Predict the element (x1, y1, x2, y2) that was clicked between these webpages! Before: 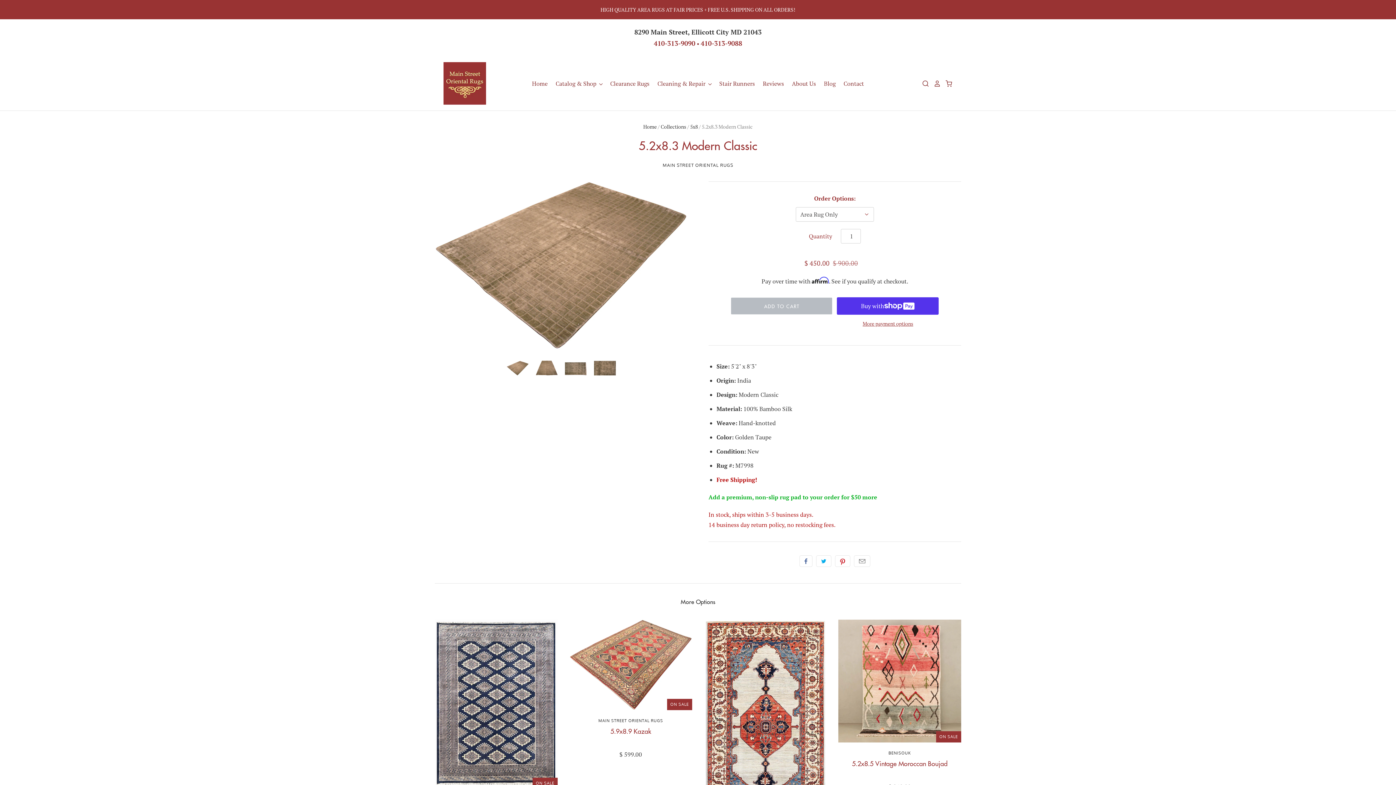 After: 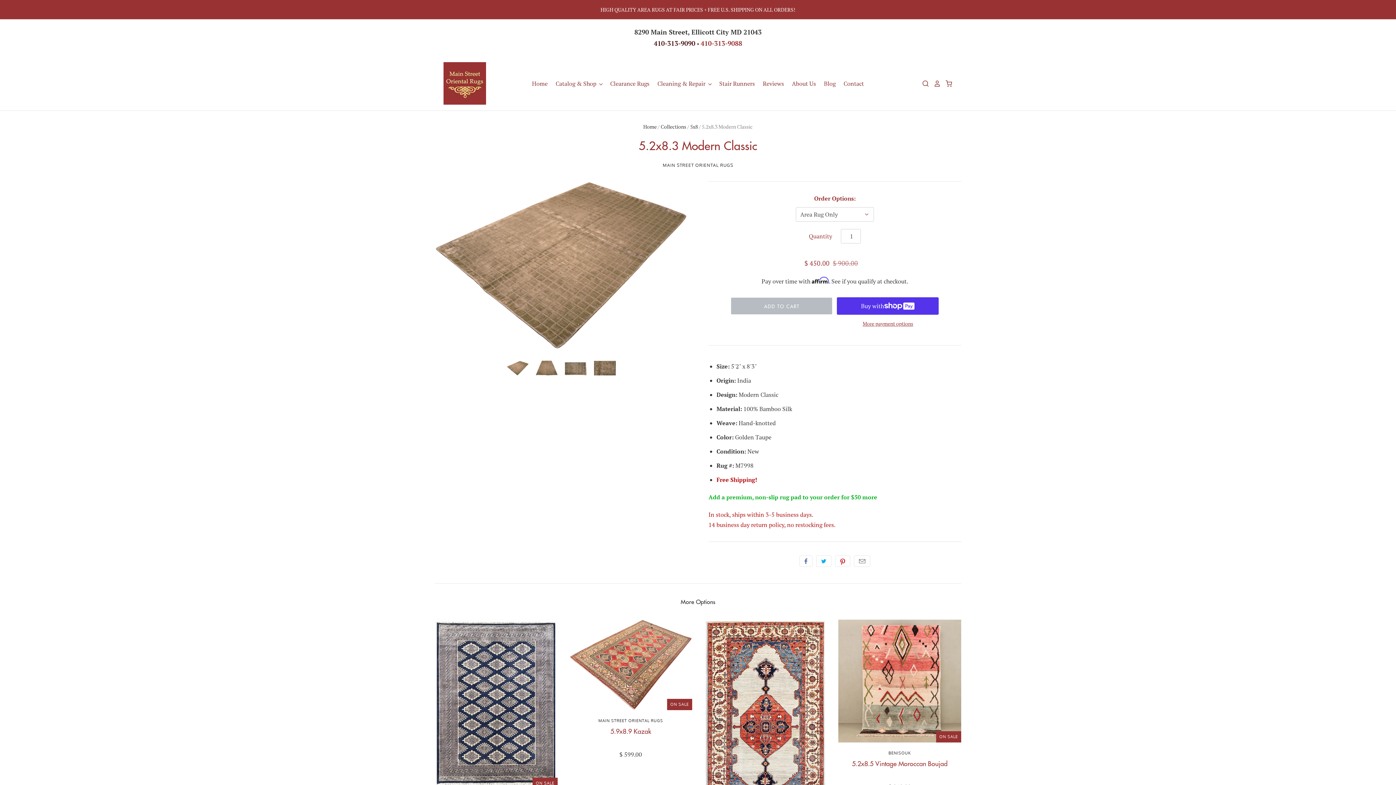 Action: bbox: (654, 38, 695, 47) label: 410-313-9090